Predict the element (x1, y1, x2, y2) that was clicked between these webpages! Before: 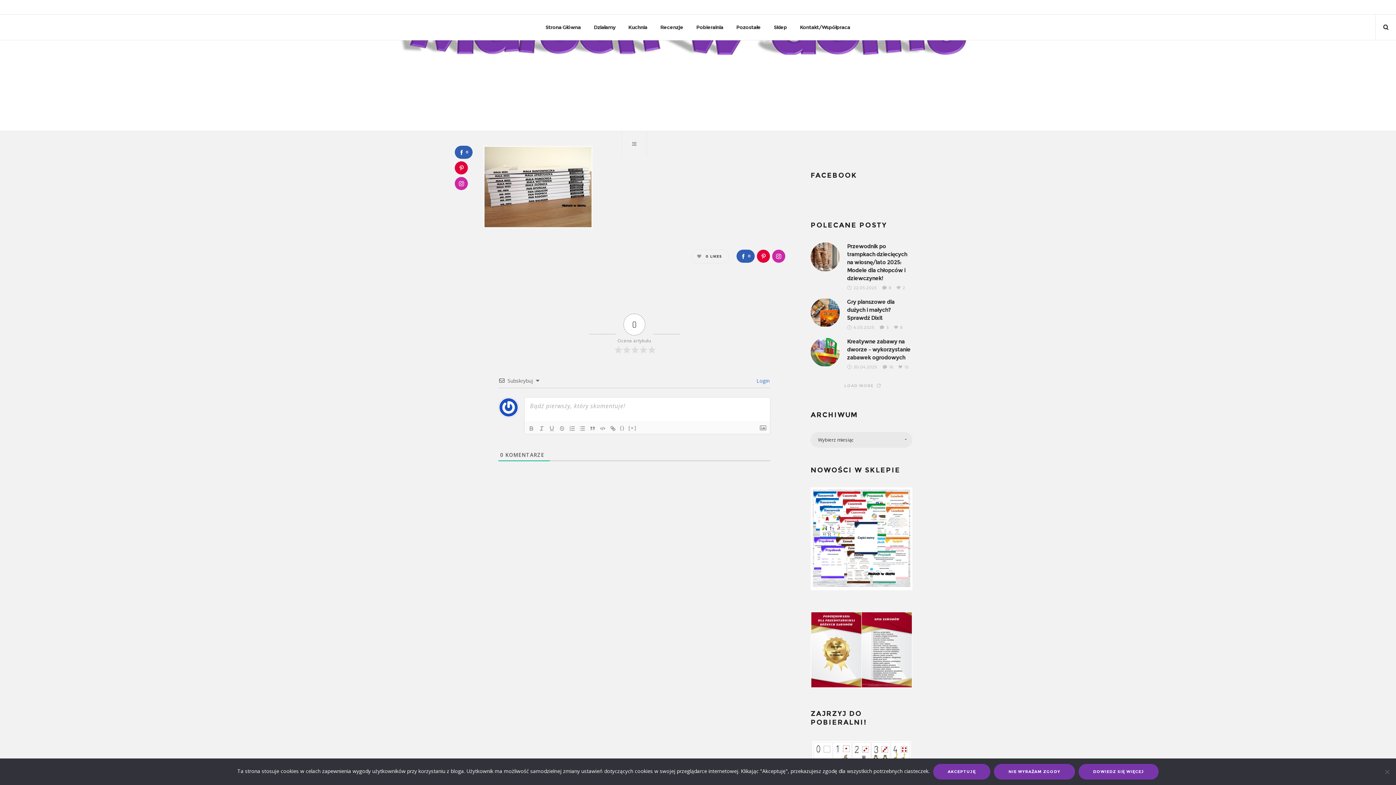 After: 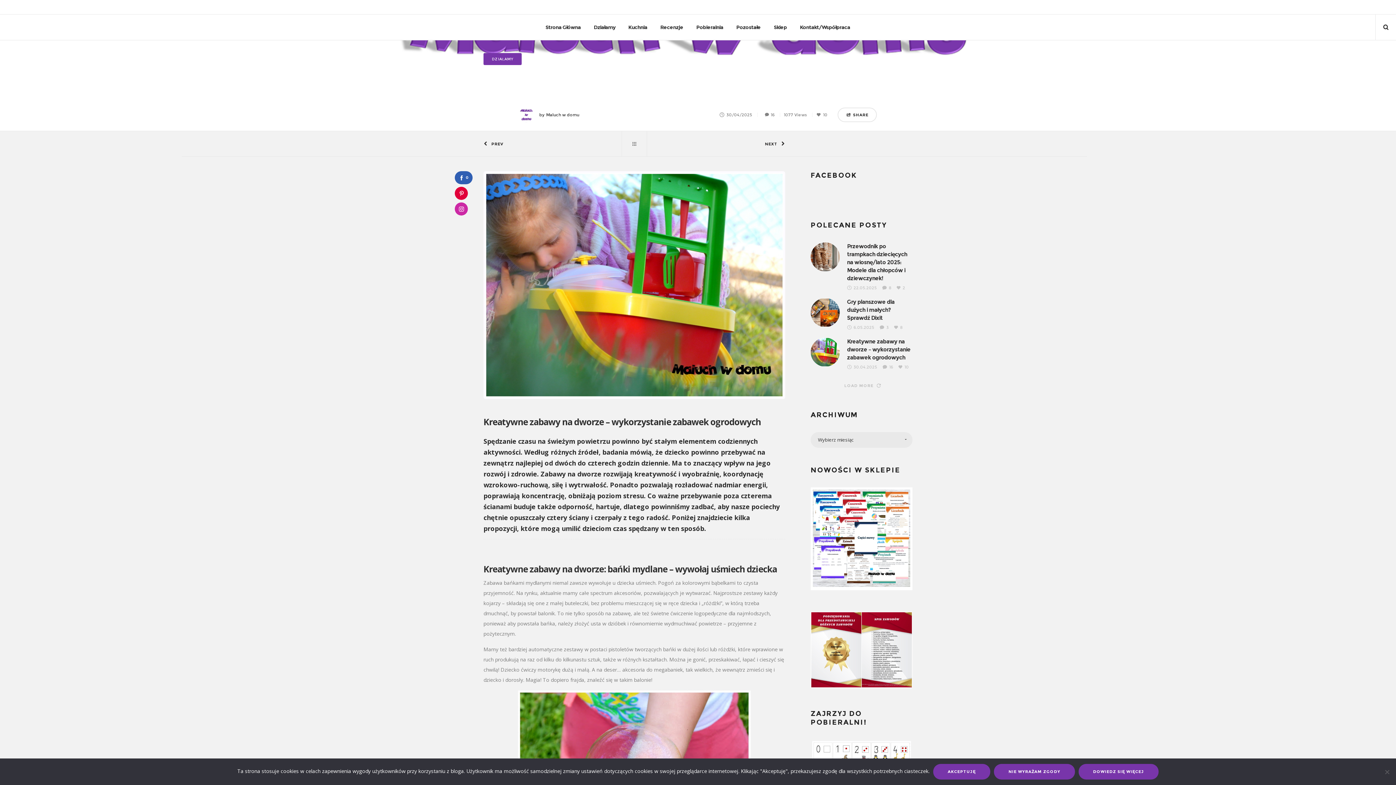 Action: bbox: (847, 338, 910, 361) label: Kreatywne zabawy na dworze – wykorzystanie zabawek ogrodowych